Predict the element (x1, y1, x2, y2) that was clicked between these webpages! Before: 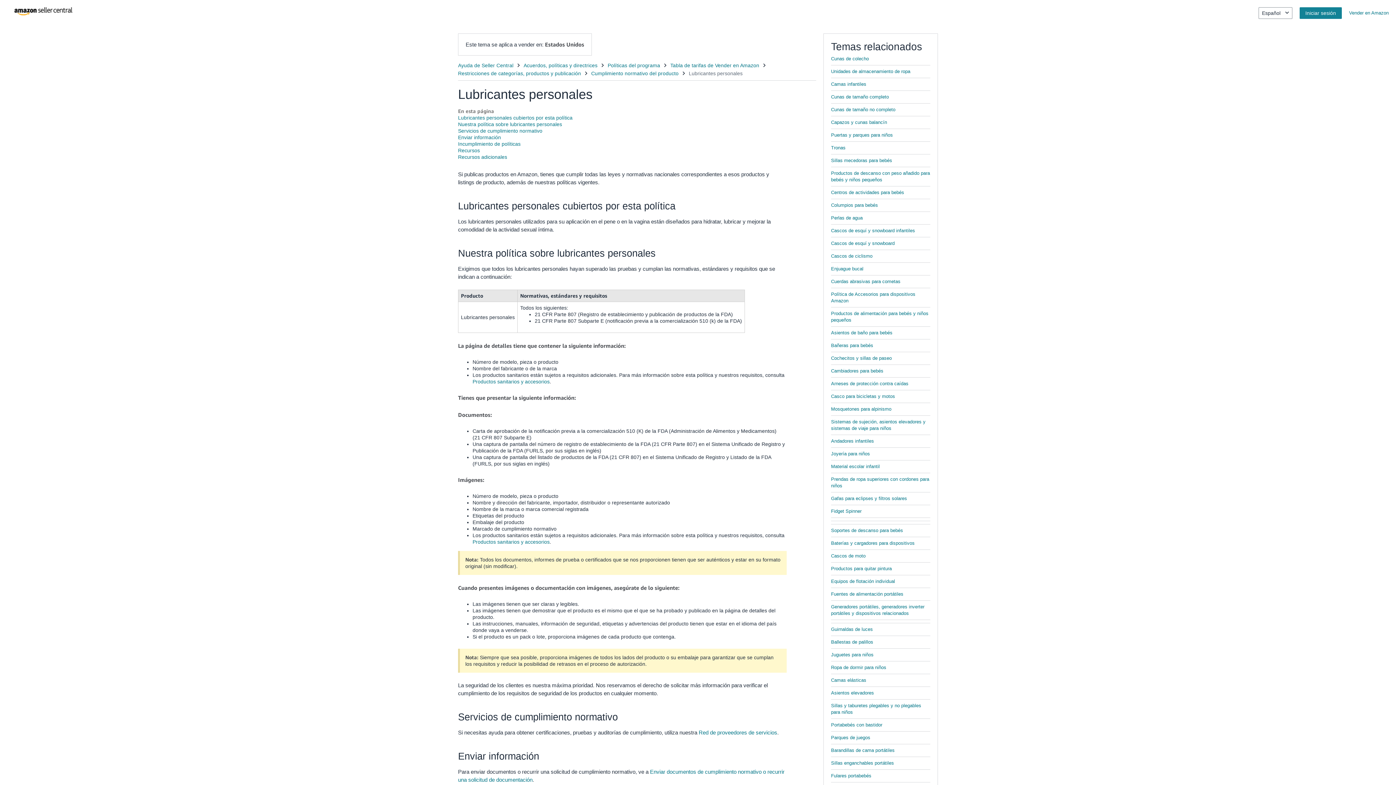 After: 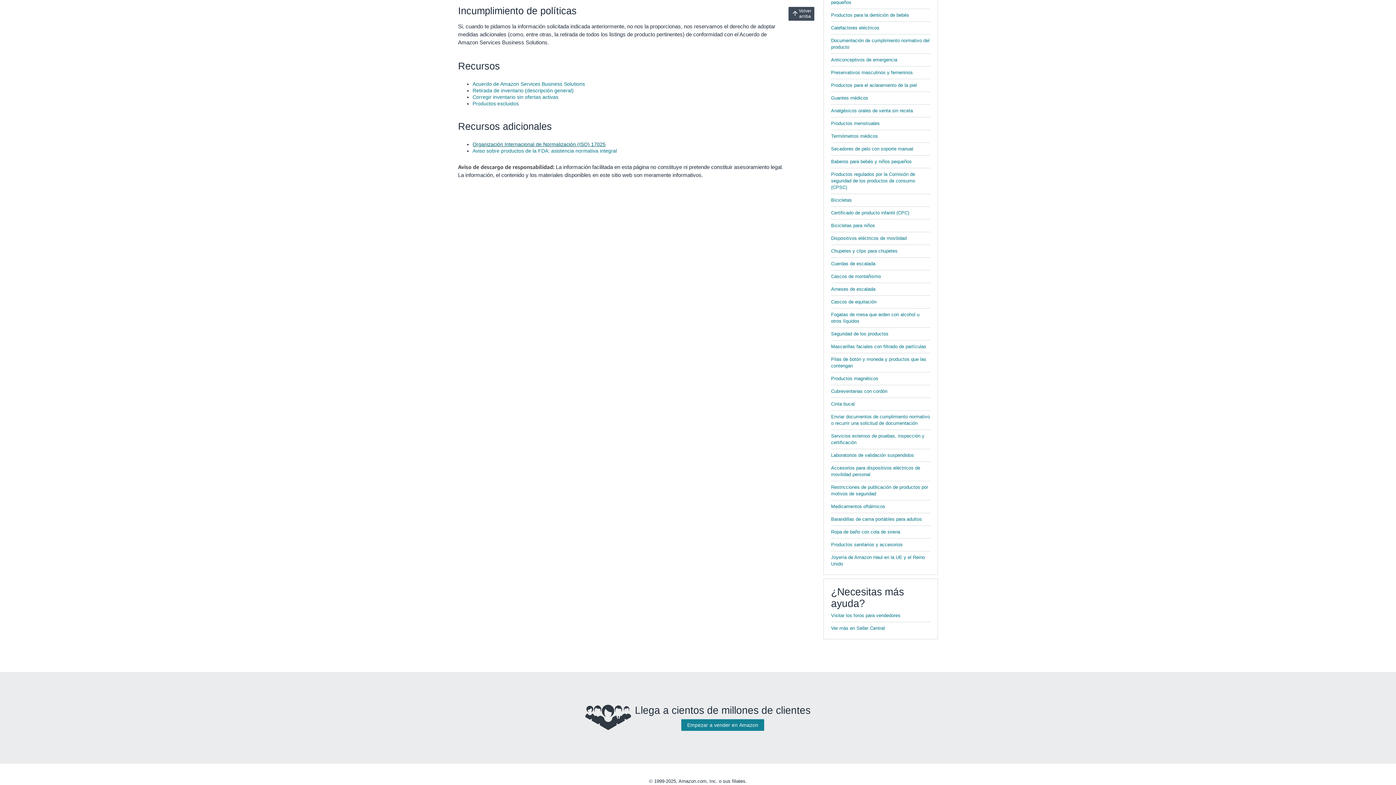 Action: bbox: (458, 141, 520, 146) label: Incumplimiento de políticas